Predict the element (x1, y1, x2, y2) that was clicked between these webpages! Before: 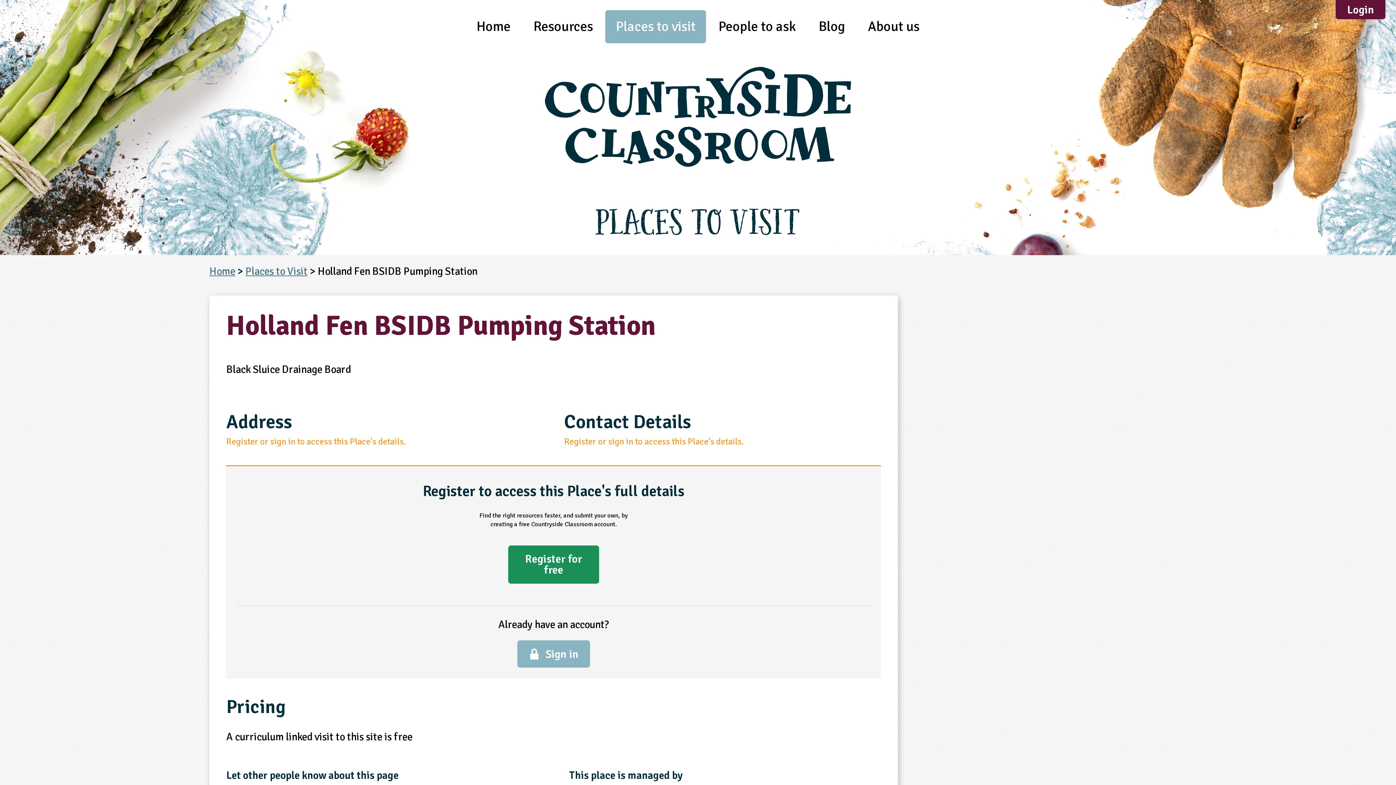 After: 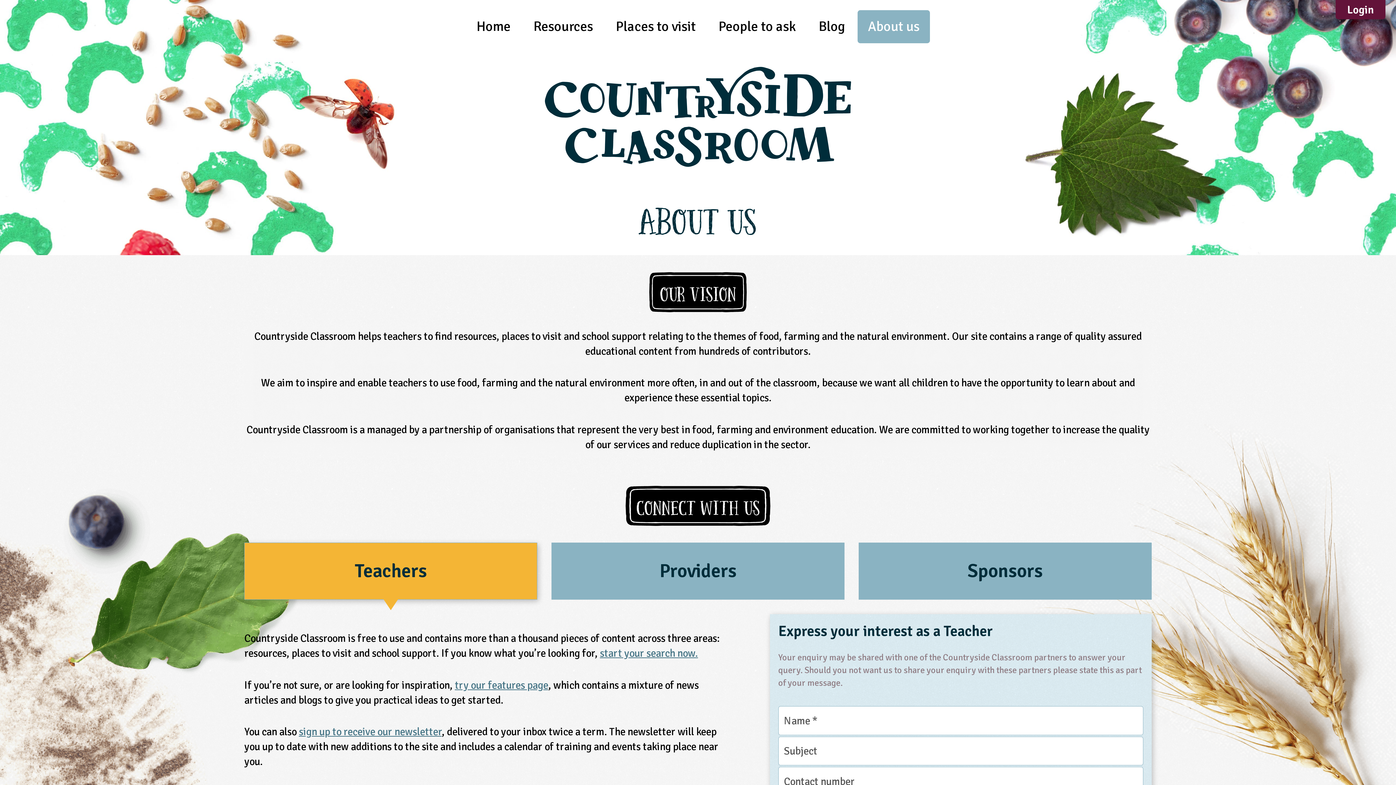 Action: bbox: (857, 10, 930, 43) label: About us